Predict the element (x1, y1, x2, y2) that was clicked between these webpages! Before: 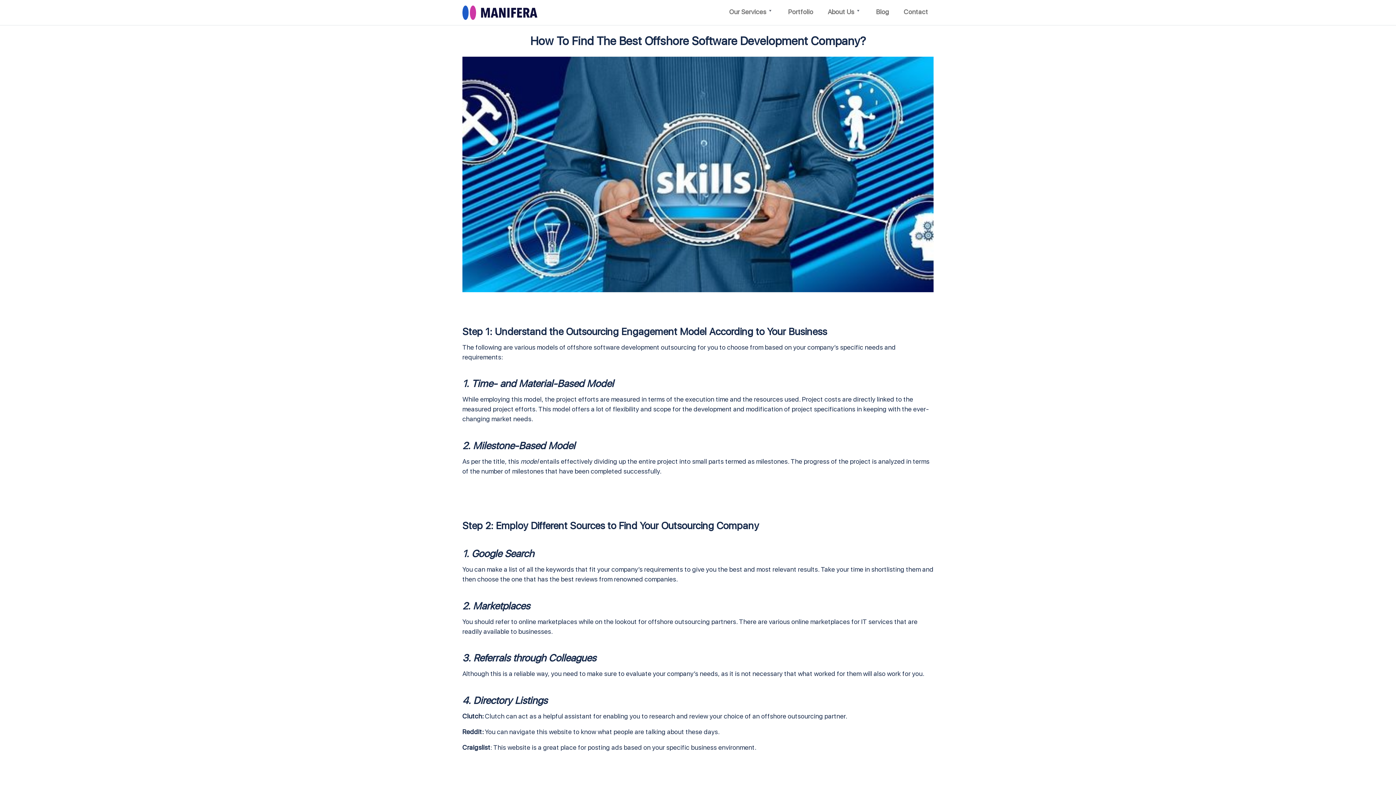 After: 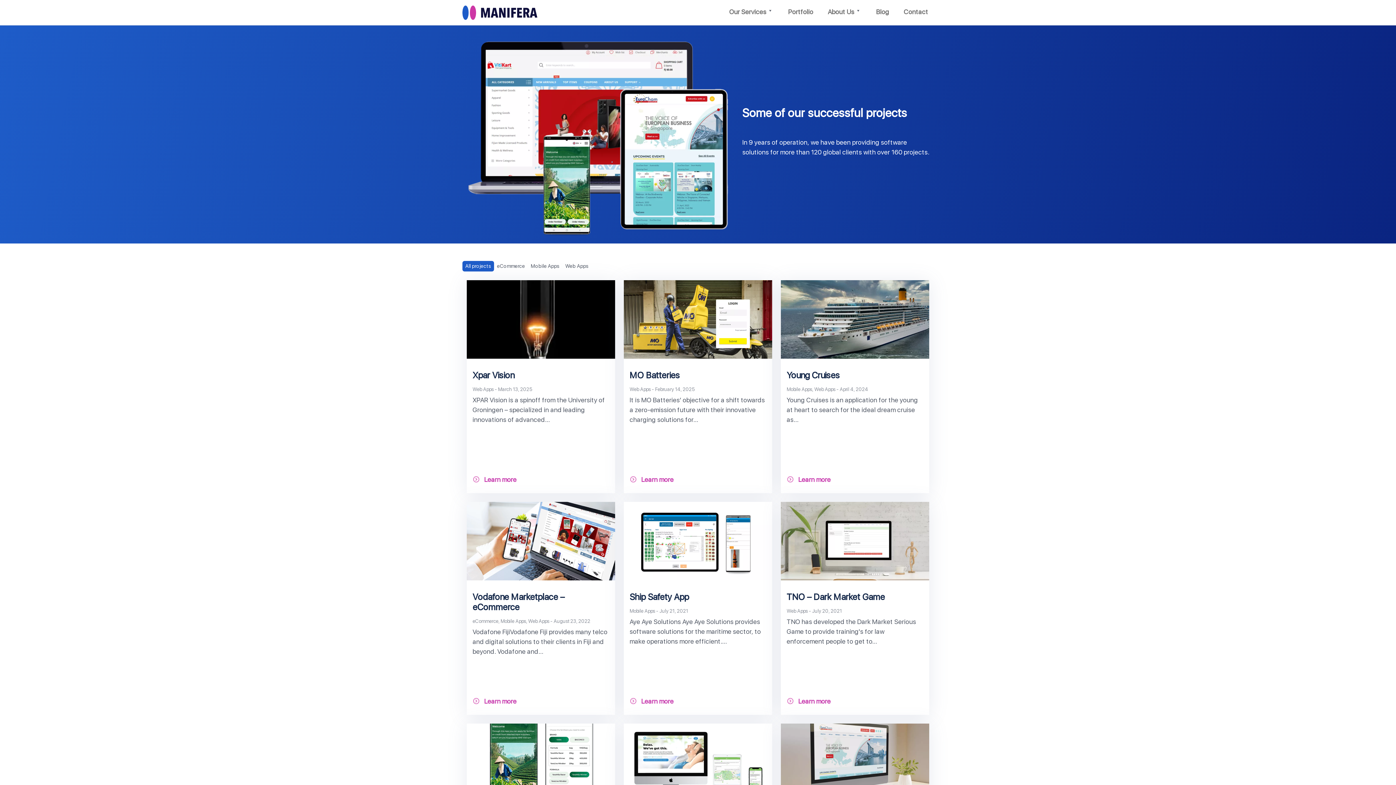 Action: label: Portfolio bbox: (782, 1, 818, 23)